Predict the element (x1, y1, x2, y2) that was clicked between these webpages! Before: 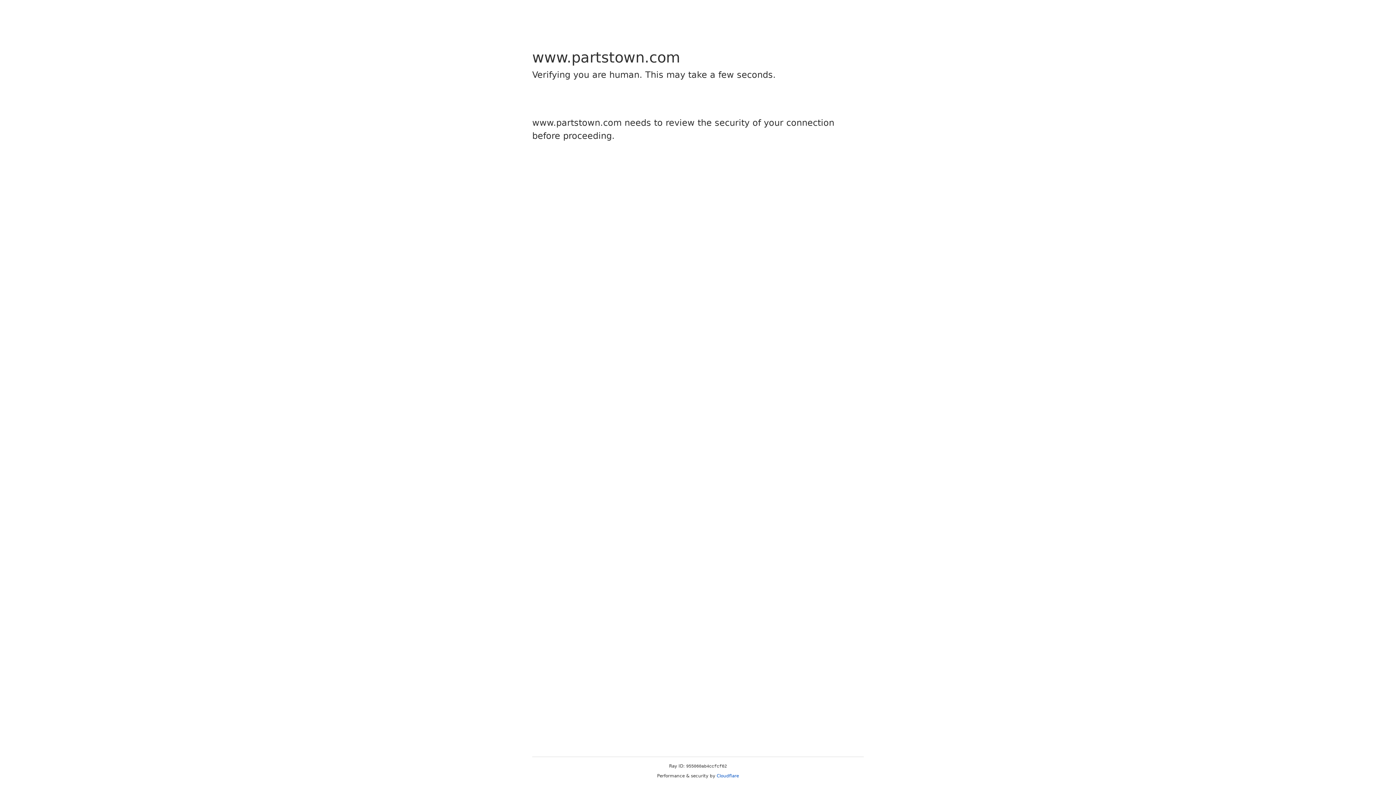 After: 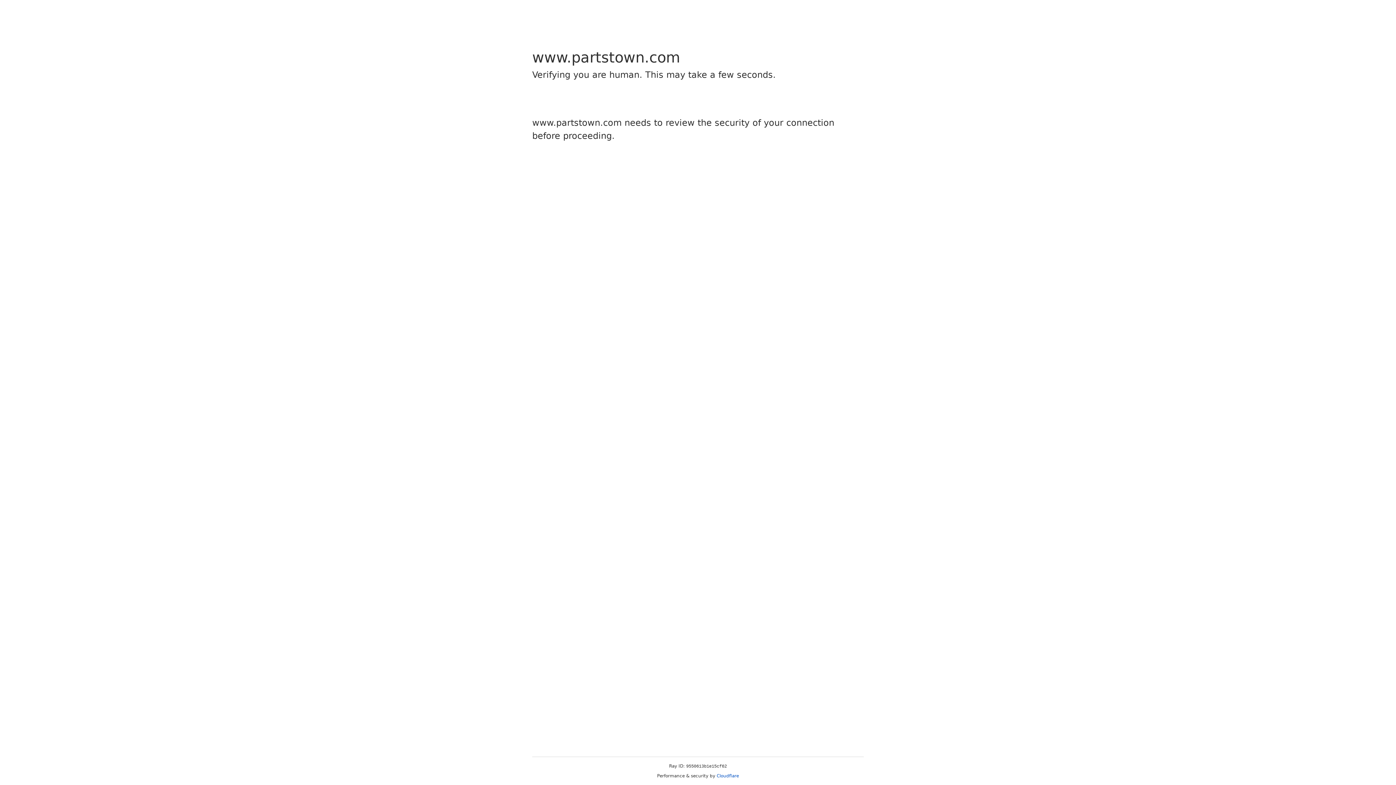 Action: label: Cloudflare bbox: (716, 773, 739, 778)